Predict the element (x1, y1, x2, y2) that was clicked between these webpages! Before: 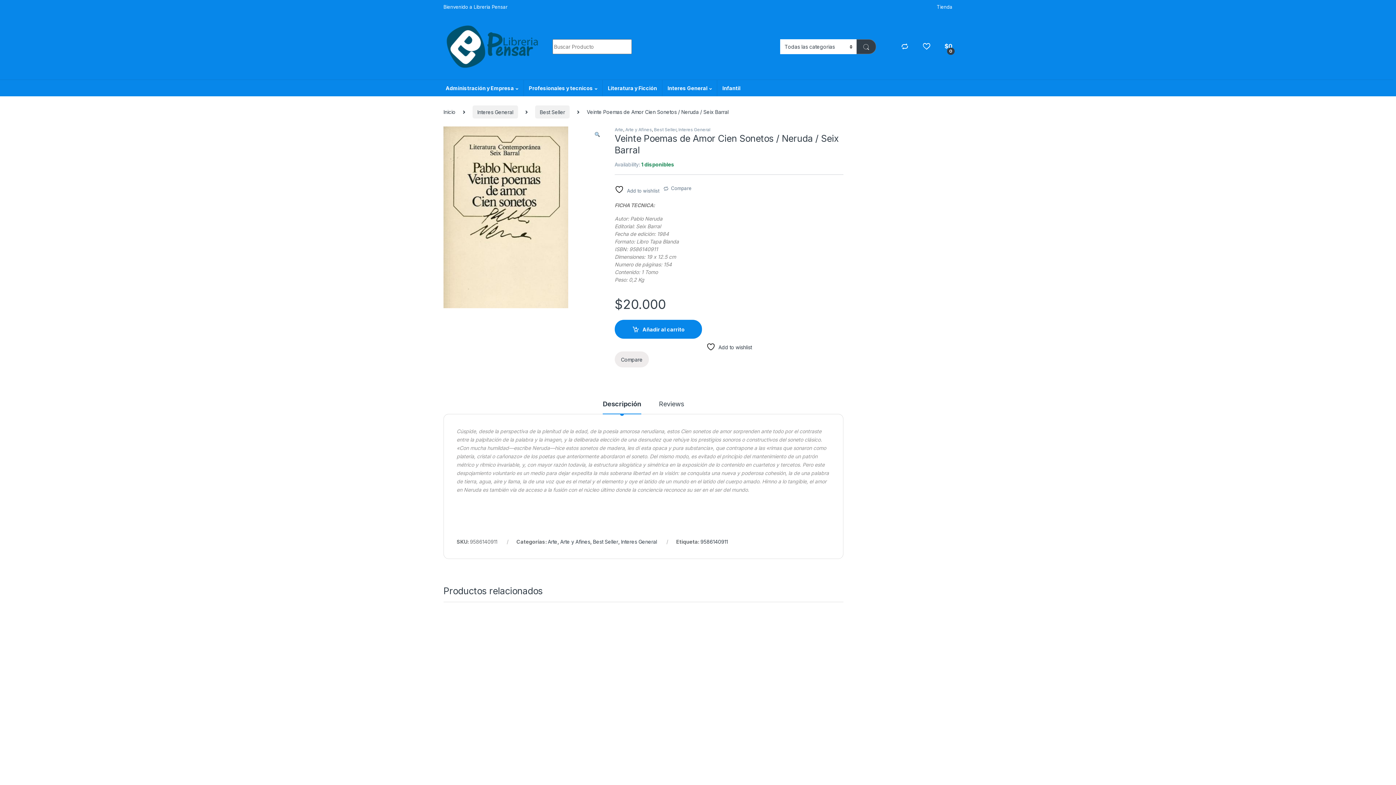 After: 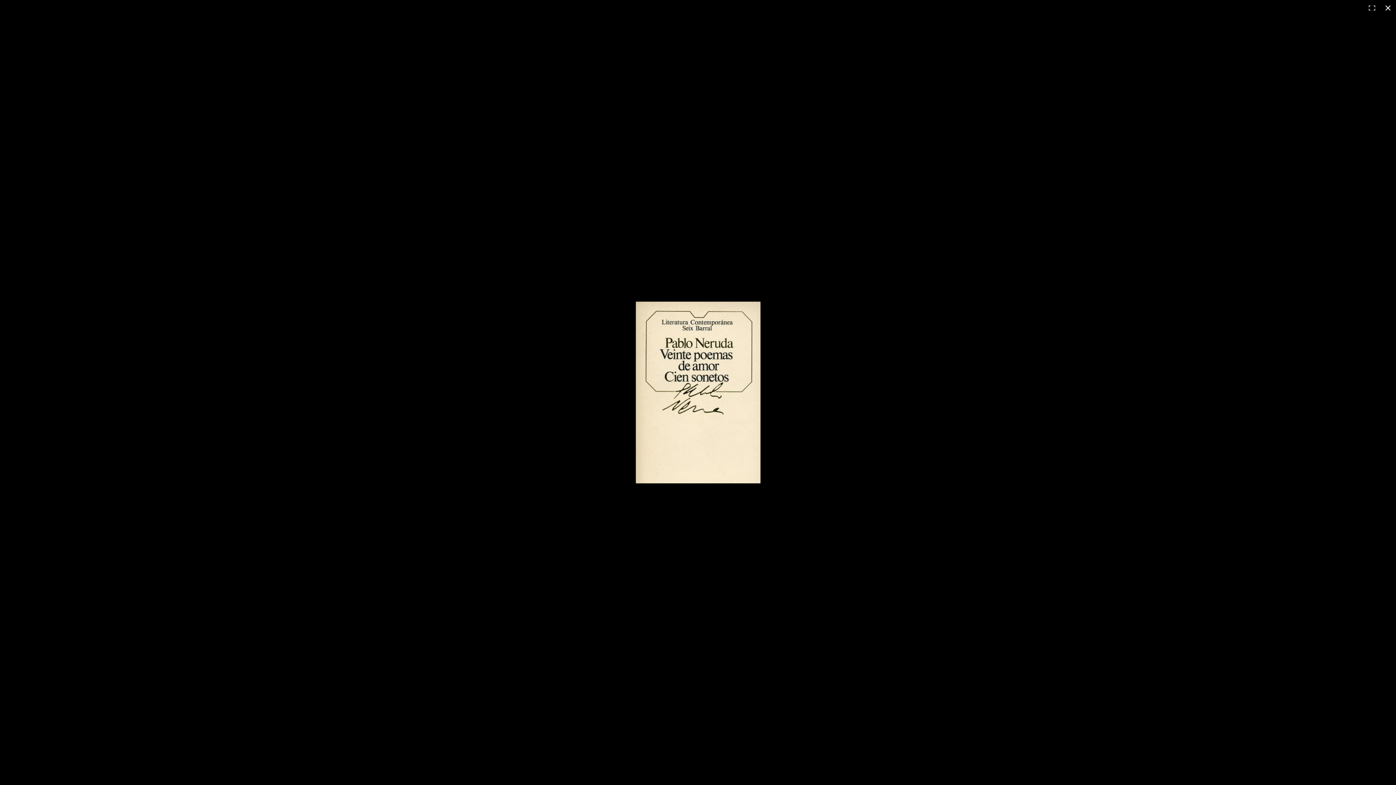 Action: bbox: (443, 213, 568, 220)